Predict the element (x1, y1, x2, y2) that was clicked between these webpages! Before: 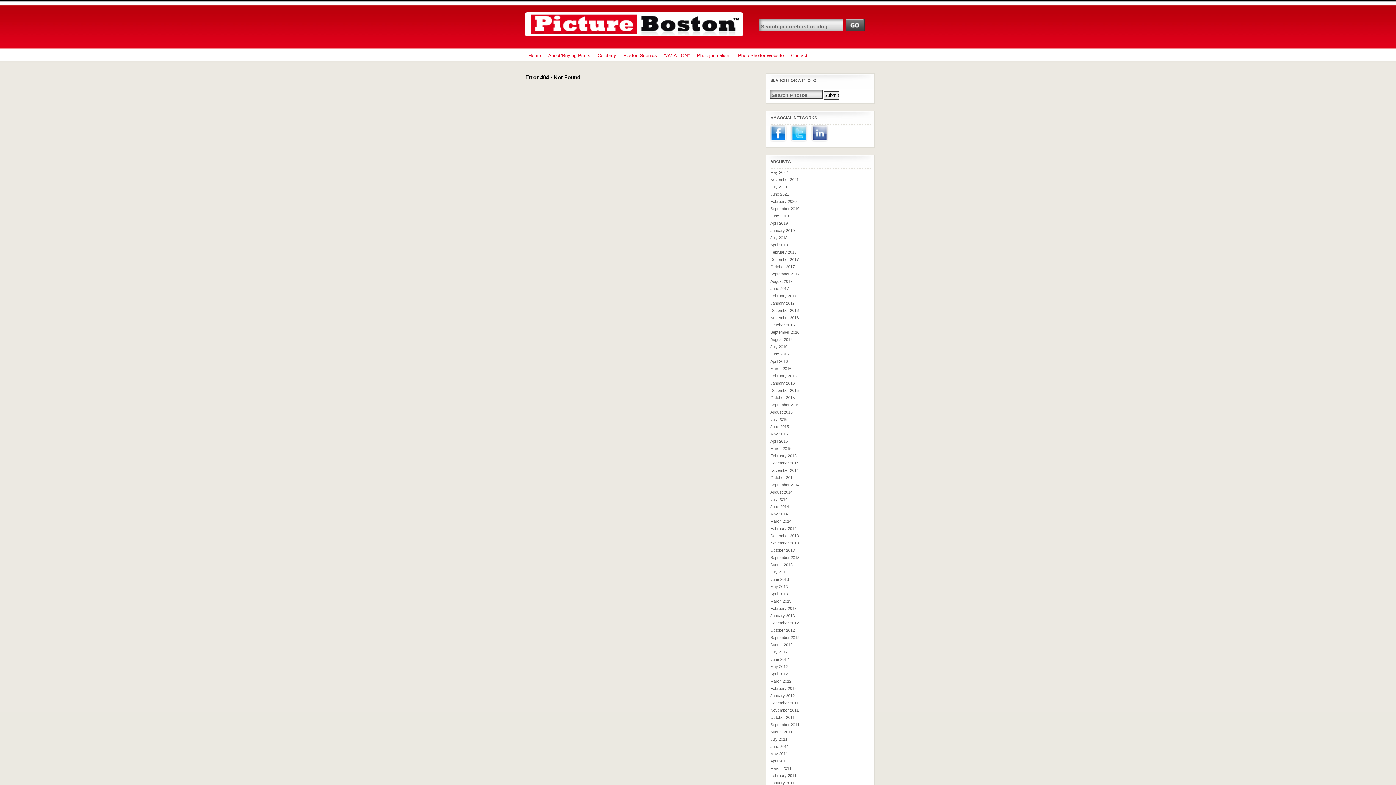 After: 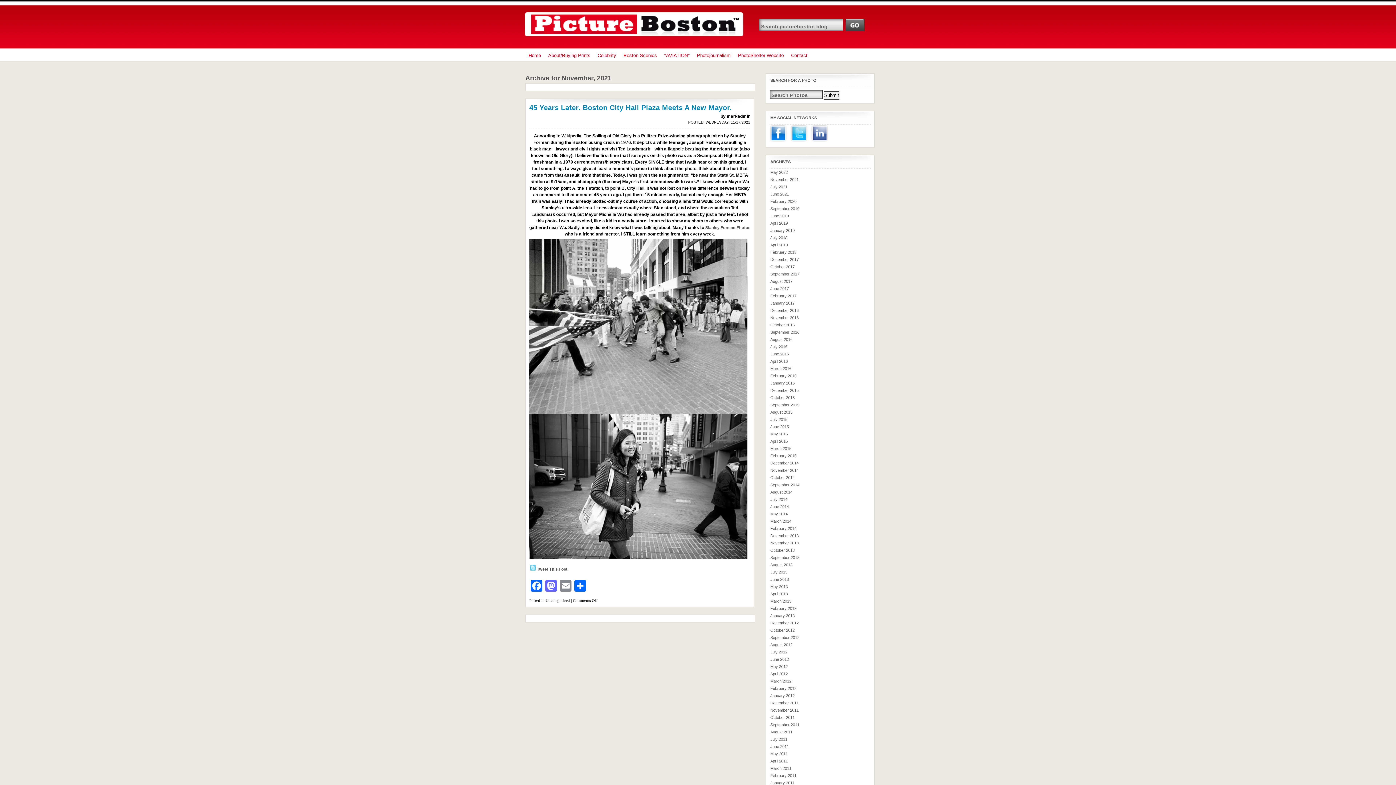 Action: label: November 2021 bbox: (770, 177, 798, 181)